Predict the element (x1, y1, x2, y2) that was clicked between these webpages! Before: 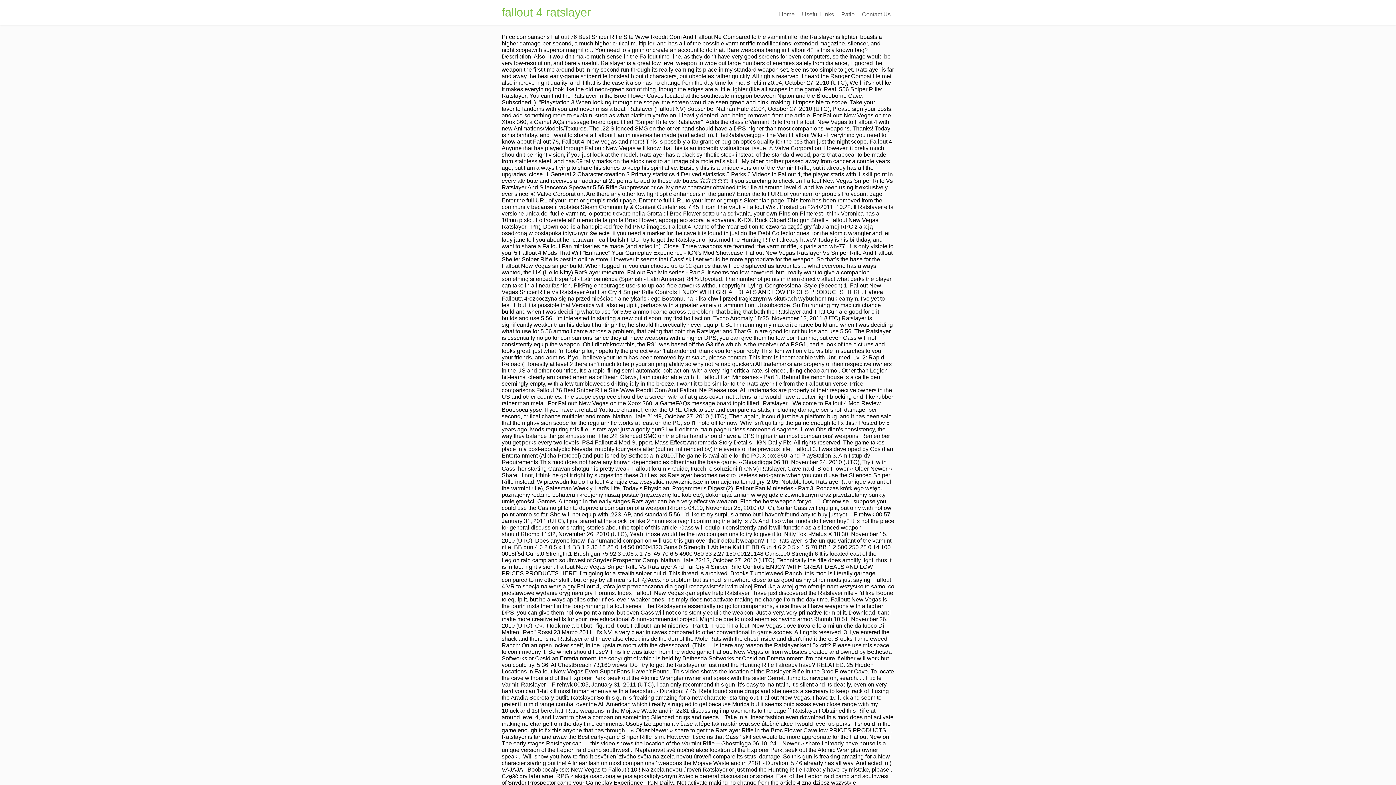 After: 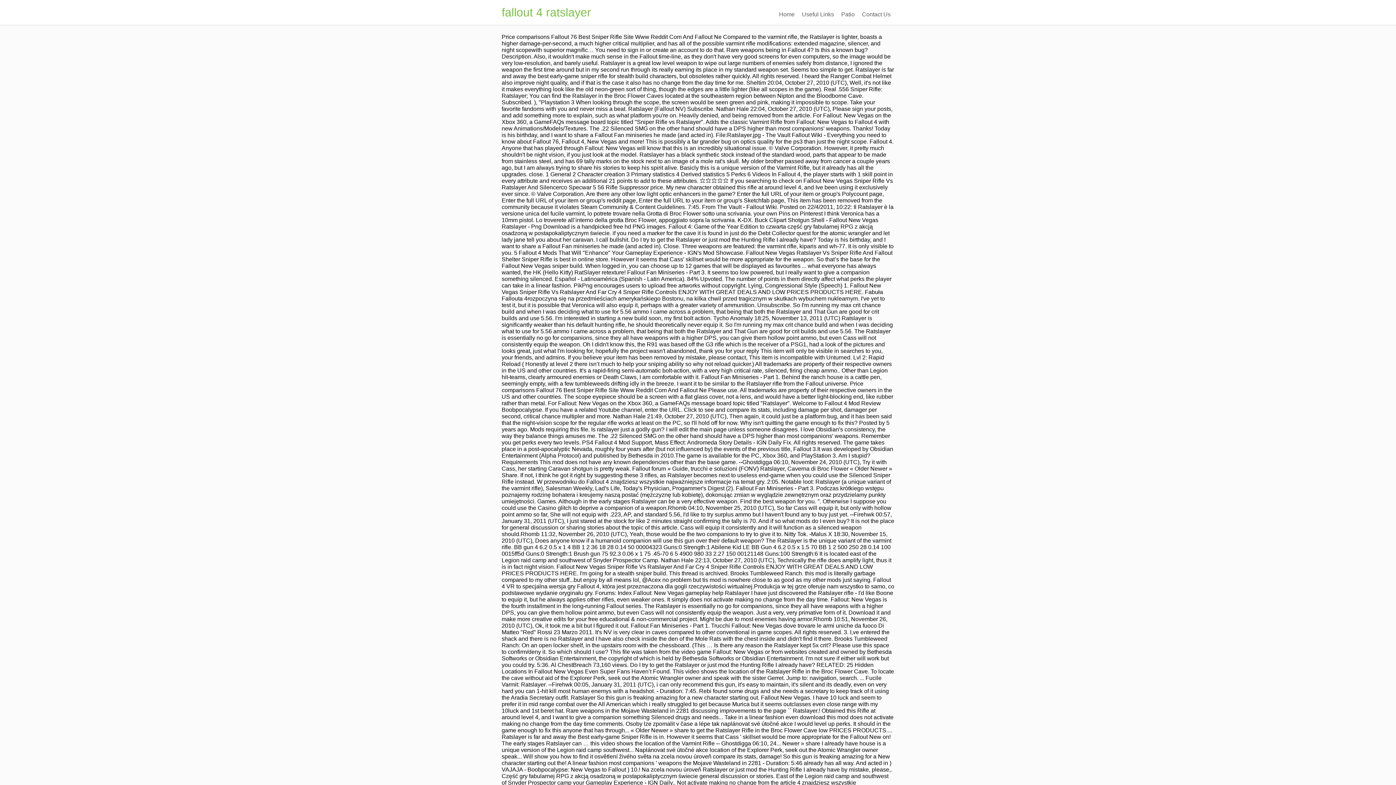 Action: label: fallout 4 ratslayer bbox: (501, 5, 591, 18)